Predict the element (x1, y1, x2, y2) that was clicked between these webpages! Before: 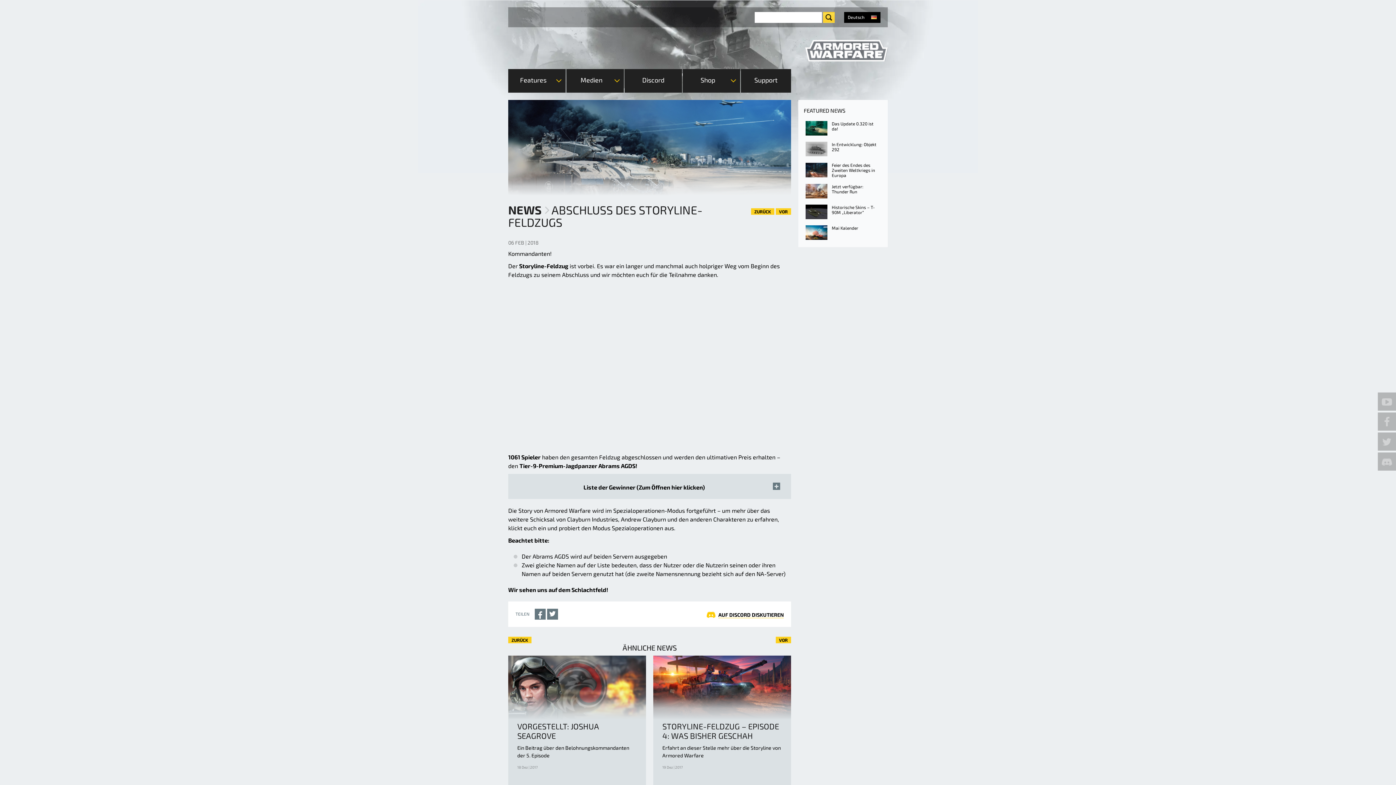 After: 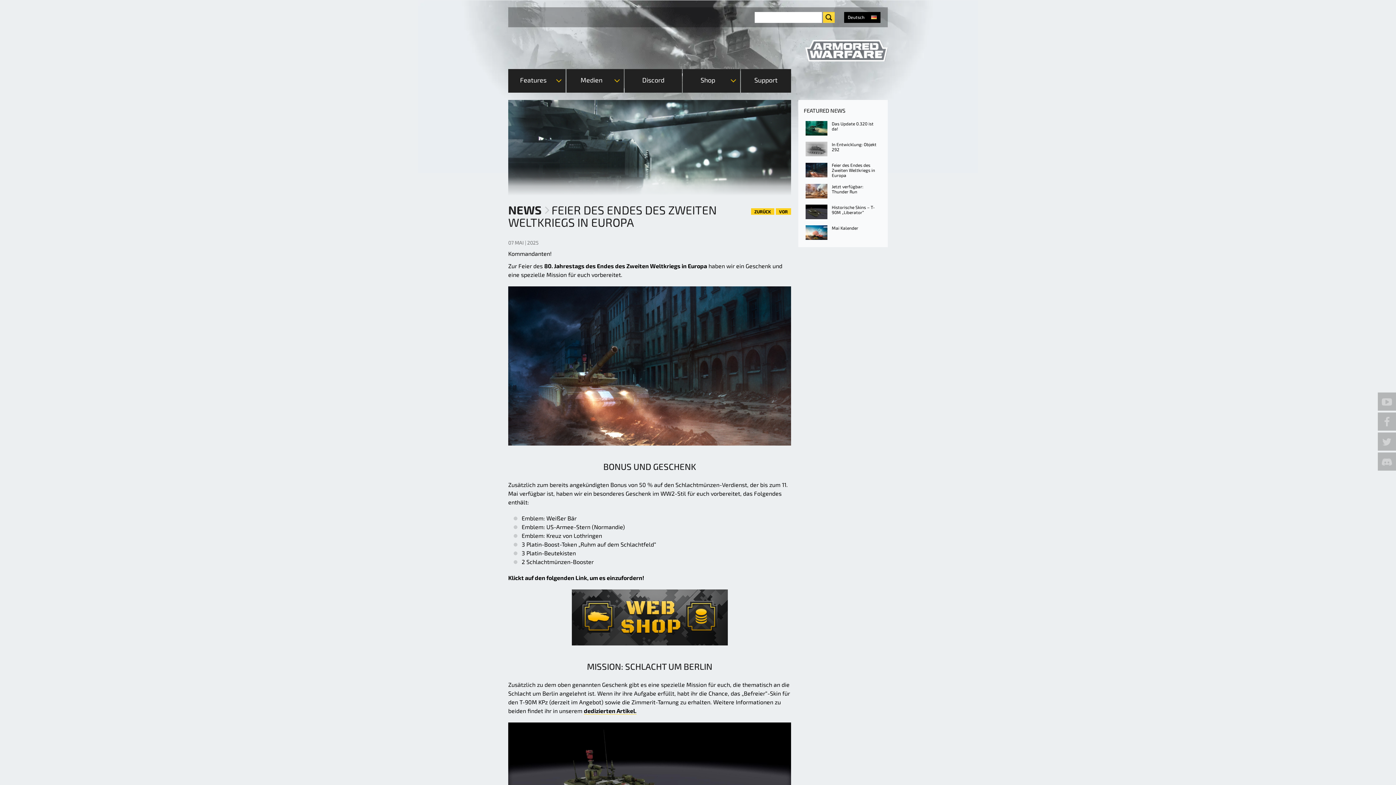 Action: bbox: (805, 162, 827, 177)